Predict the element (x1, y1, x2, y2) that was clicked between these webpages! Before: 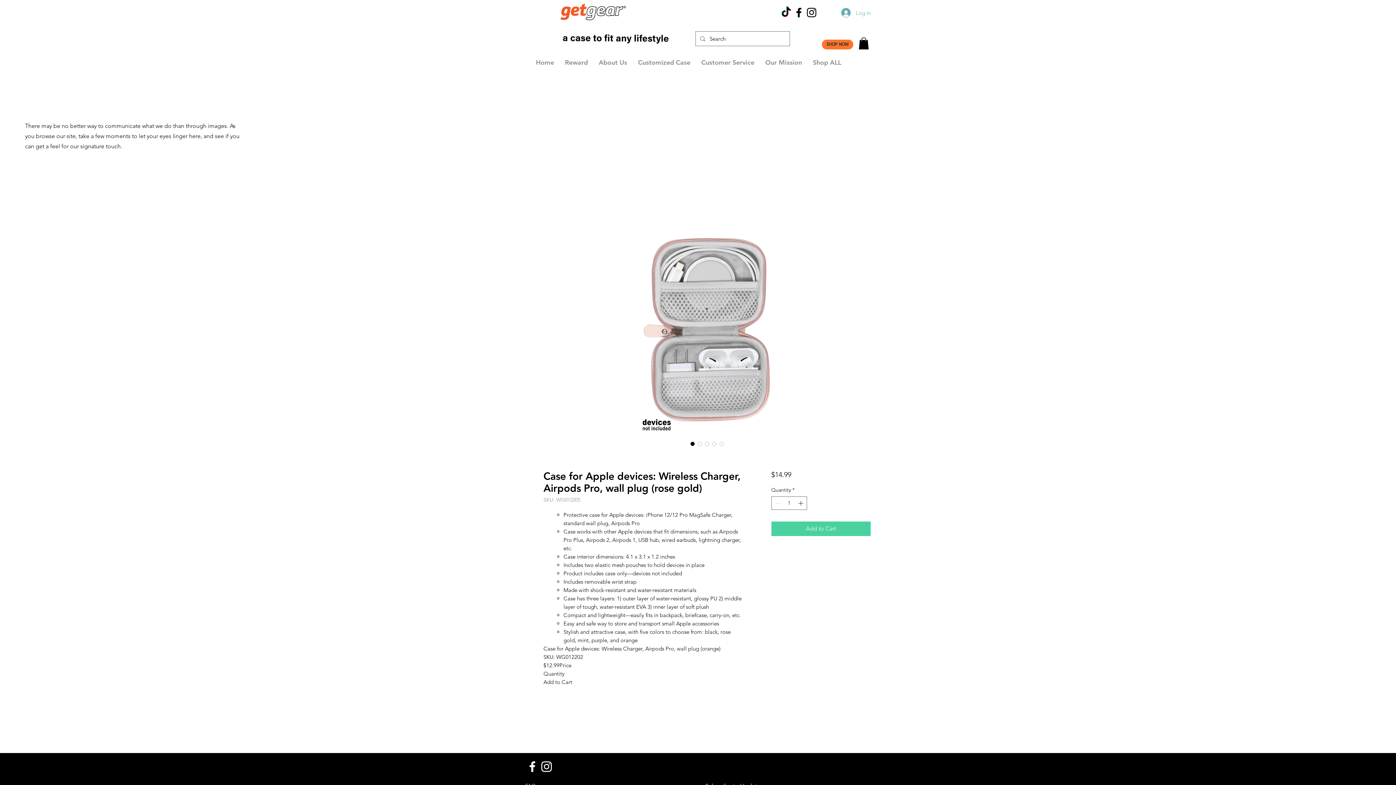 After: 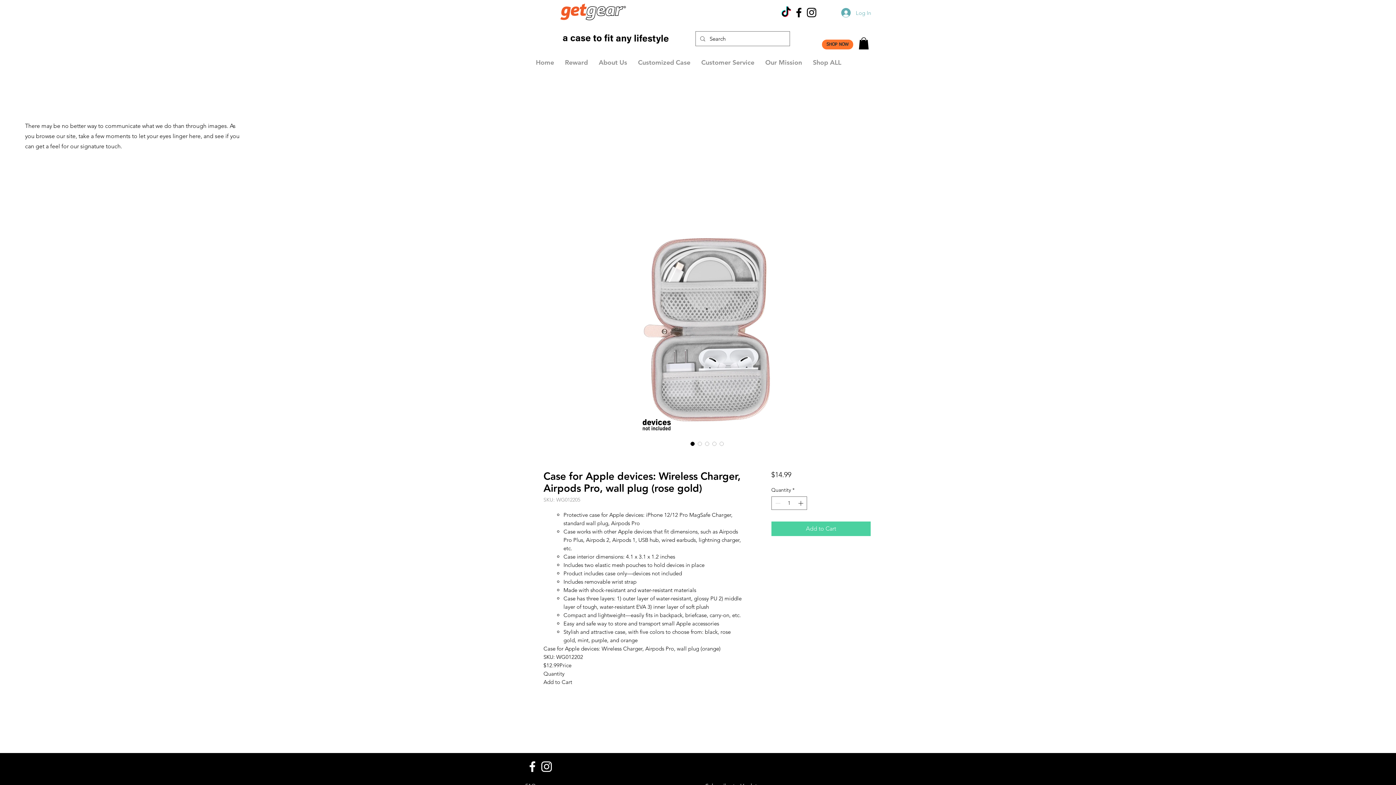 Action: bbox: (858, 37, 869, 49)